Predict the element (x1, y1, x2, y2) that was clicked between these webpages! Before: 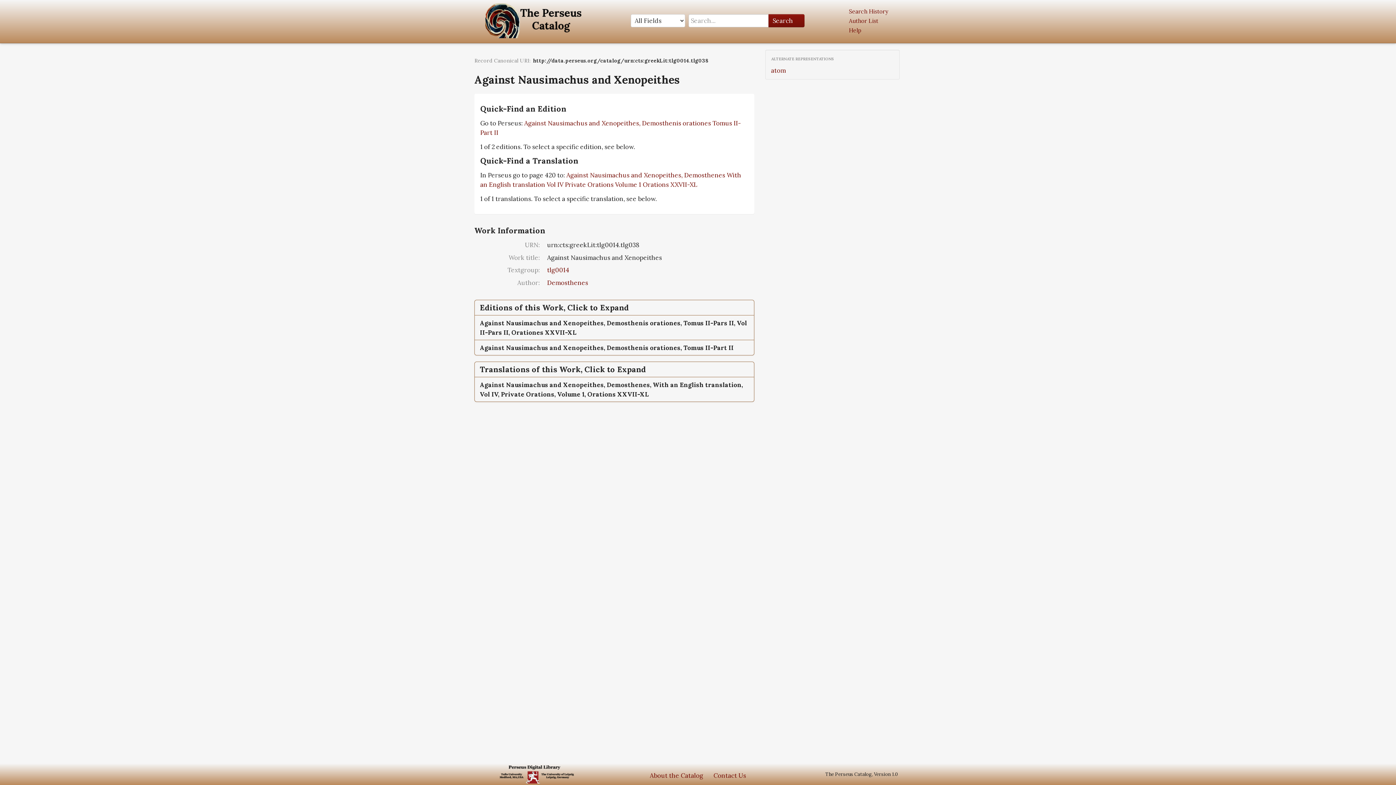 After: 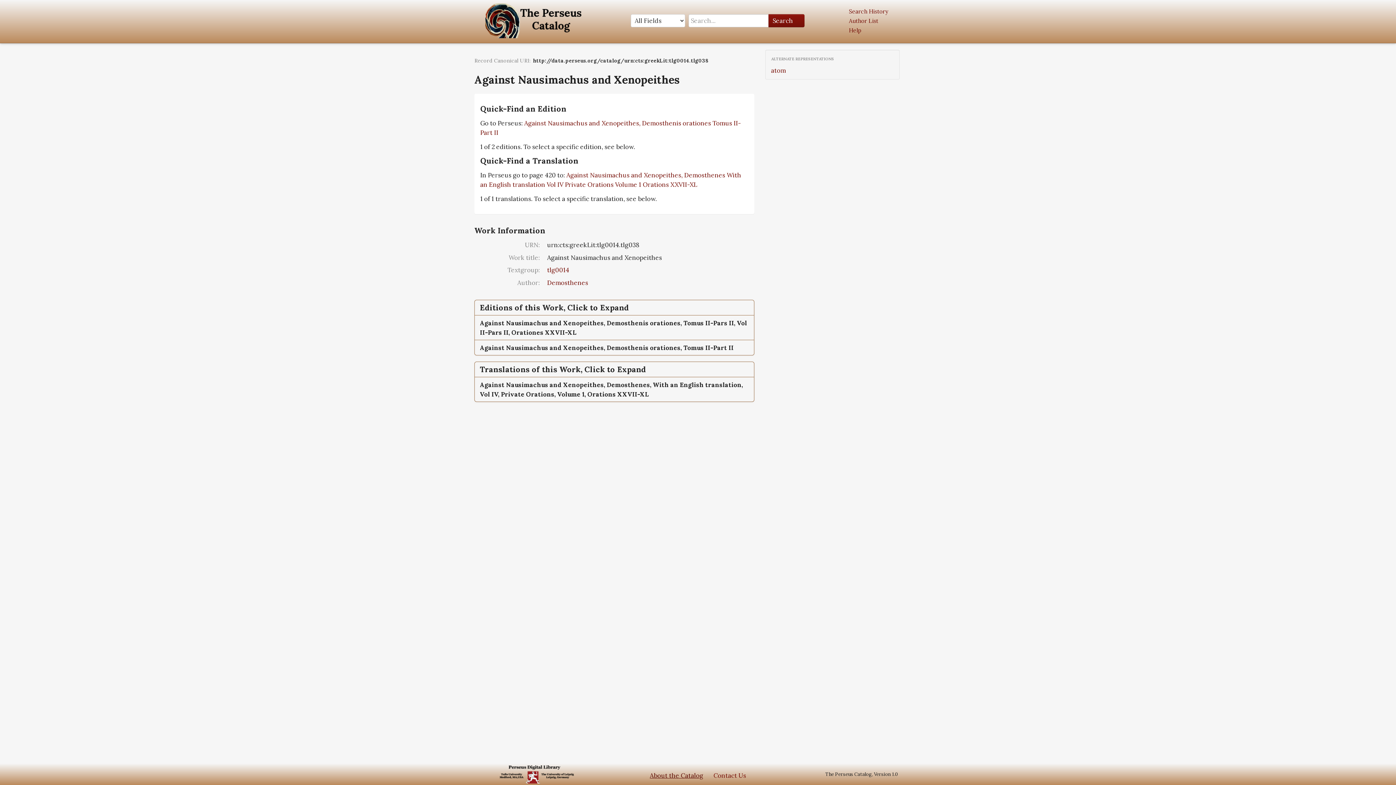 Action: bbox: (650, 772, 703, 780) label: About the Catalog